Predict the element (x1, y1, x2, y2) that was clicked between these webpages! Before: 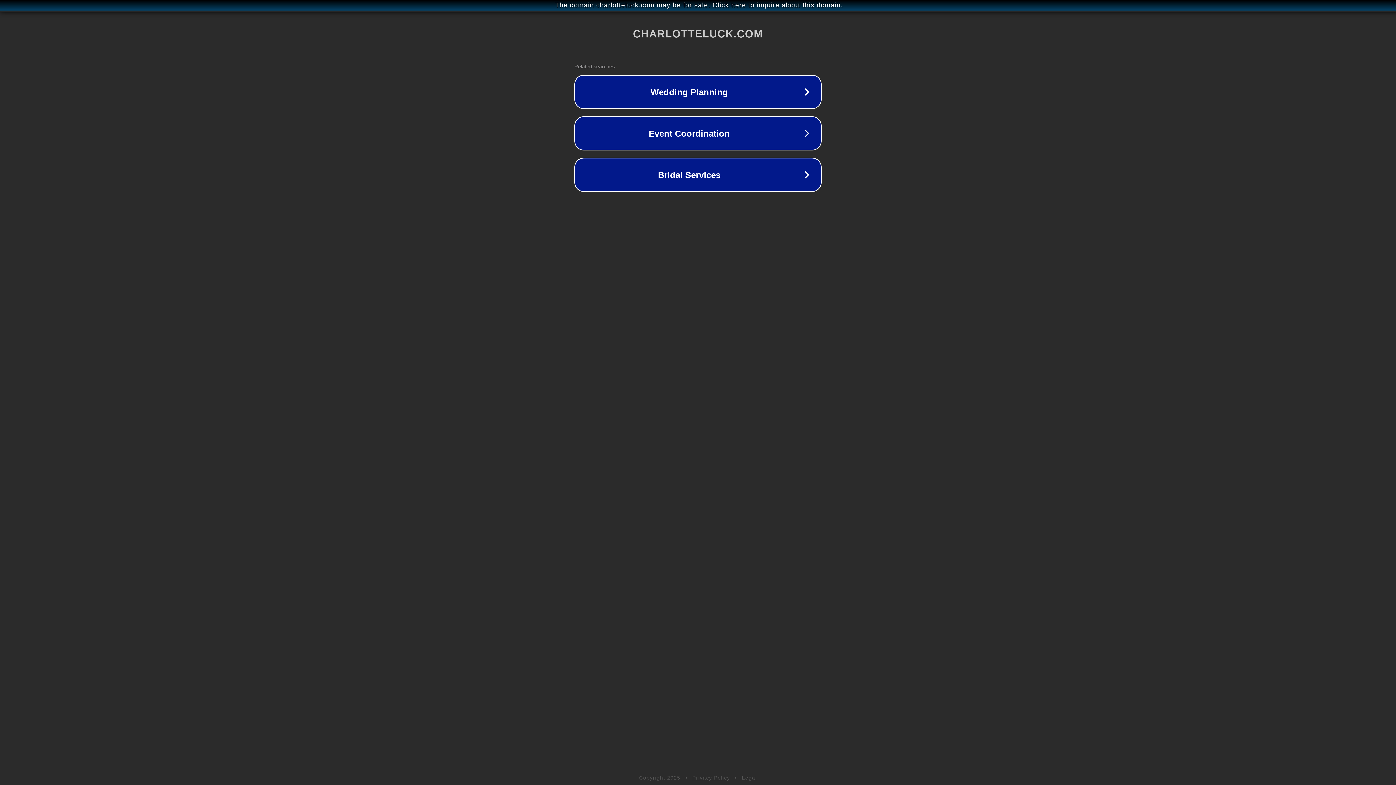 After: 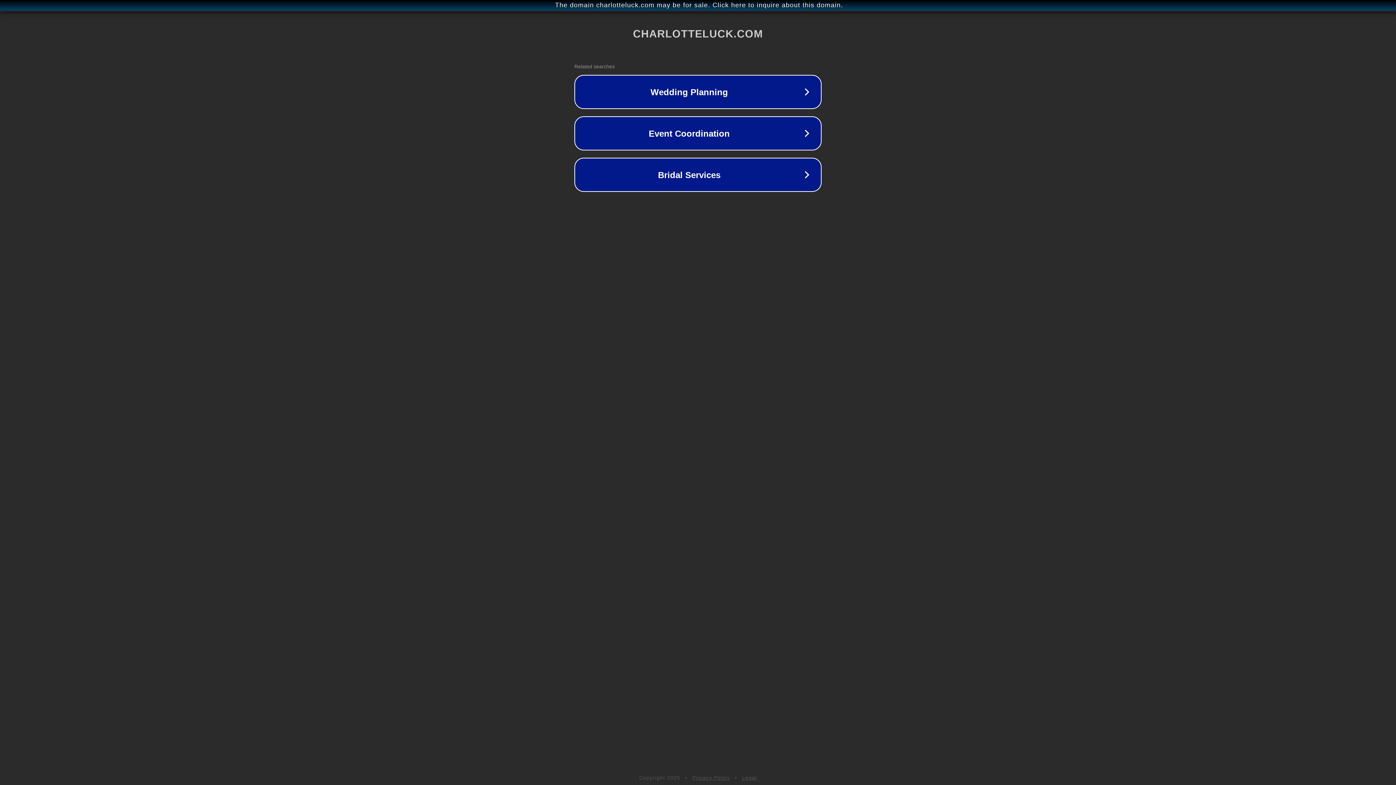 Action: label: Privacy Policy bbox: (692, 775, 730, 781)